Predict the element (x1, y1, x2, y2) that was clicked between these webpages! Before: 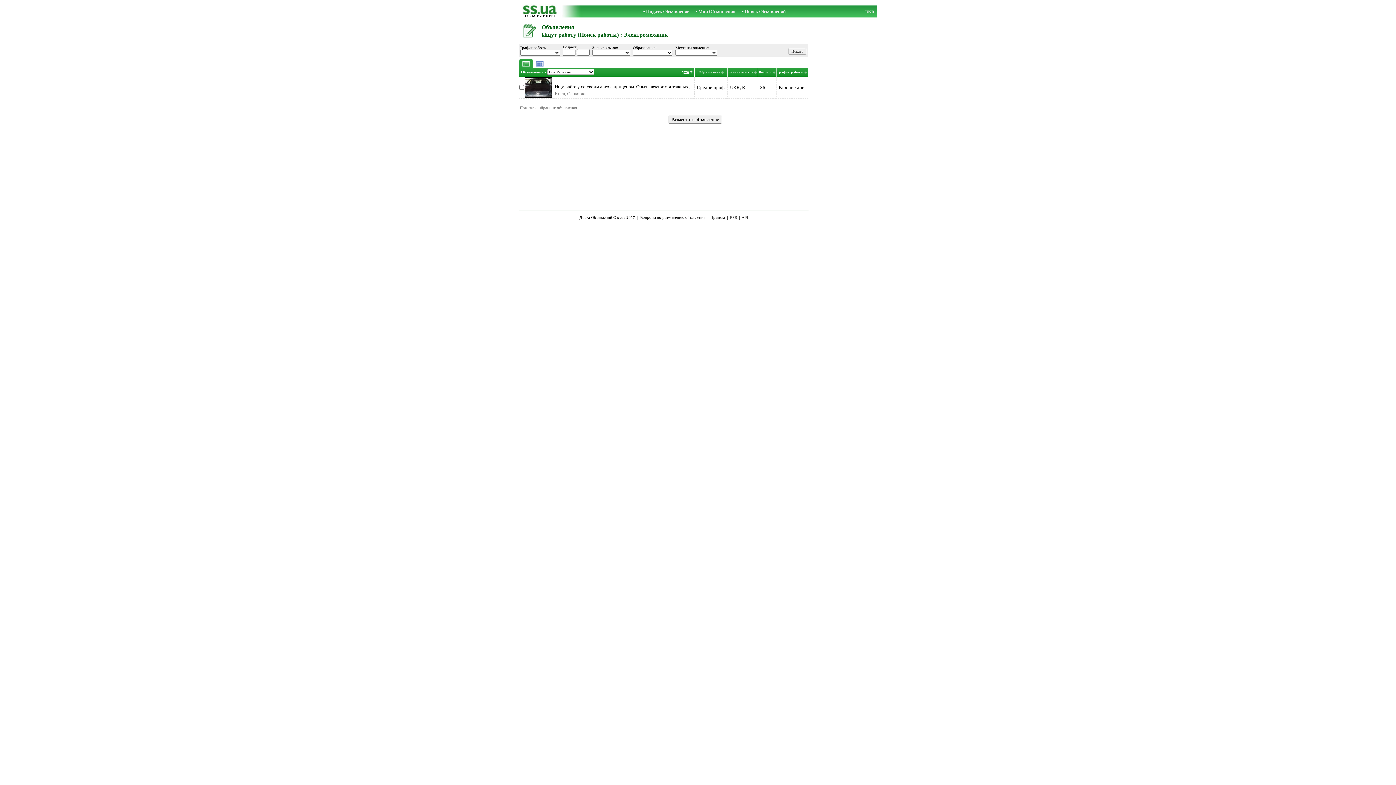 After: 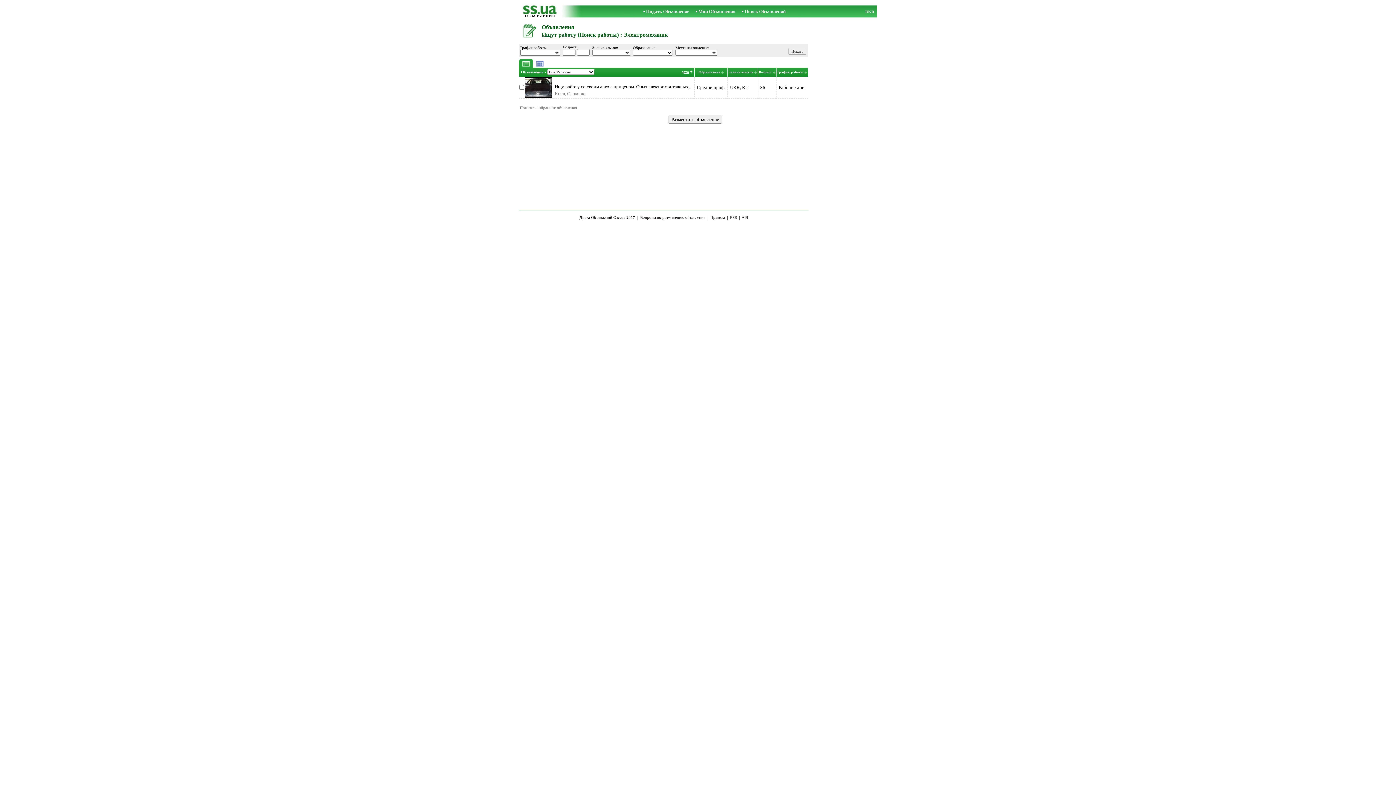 Action: bbox: (519, 63, 533, 68)